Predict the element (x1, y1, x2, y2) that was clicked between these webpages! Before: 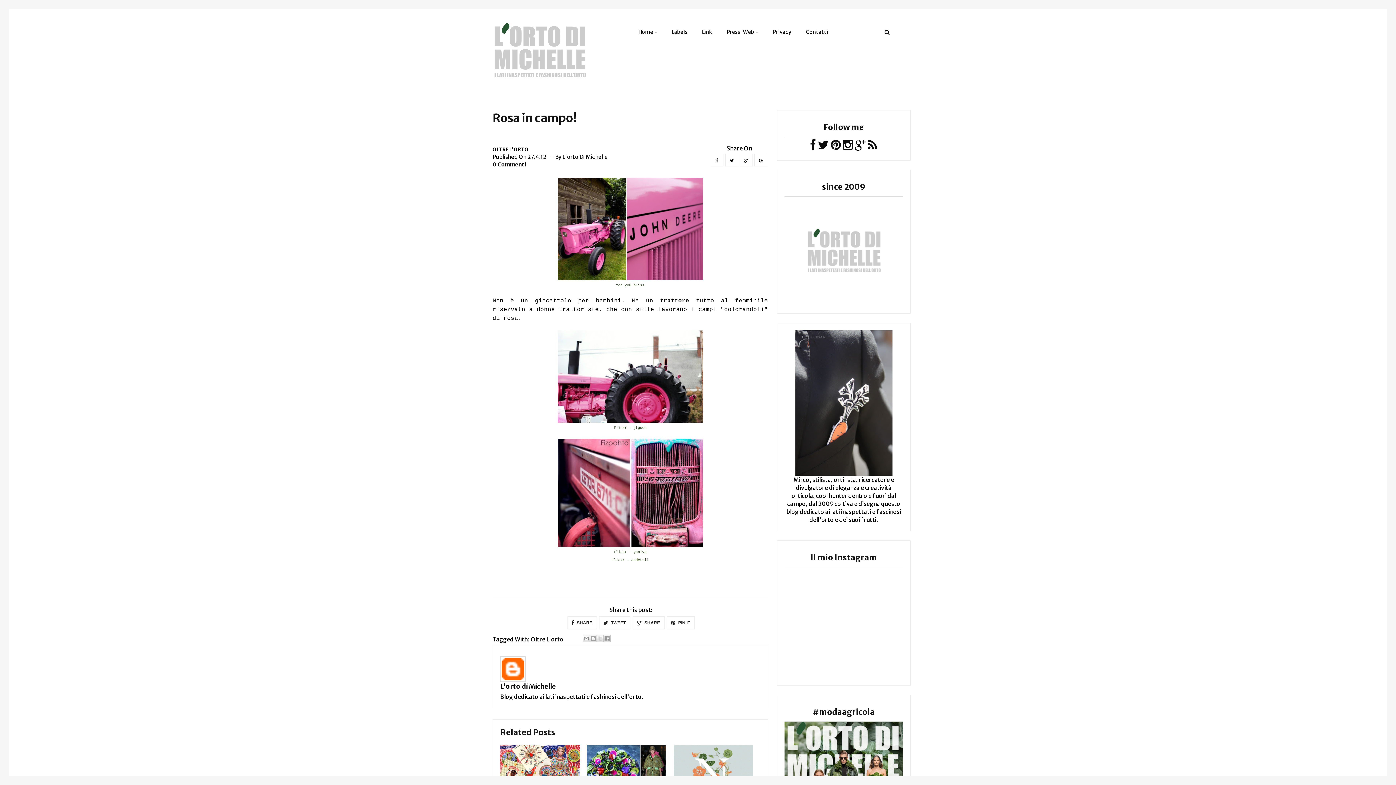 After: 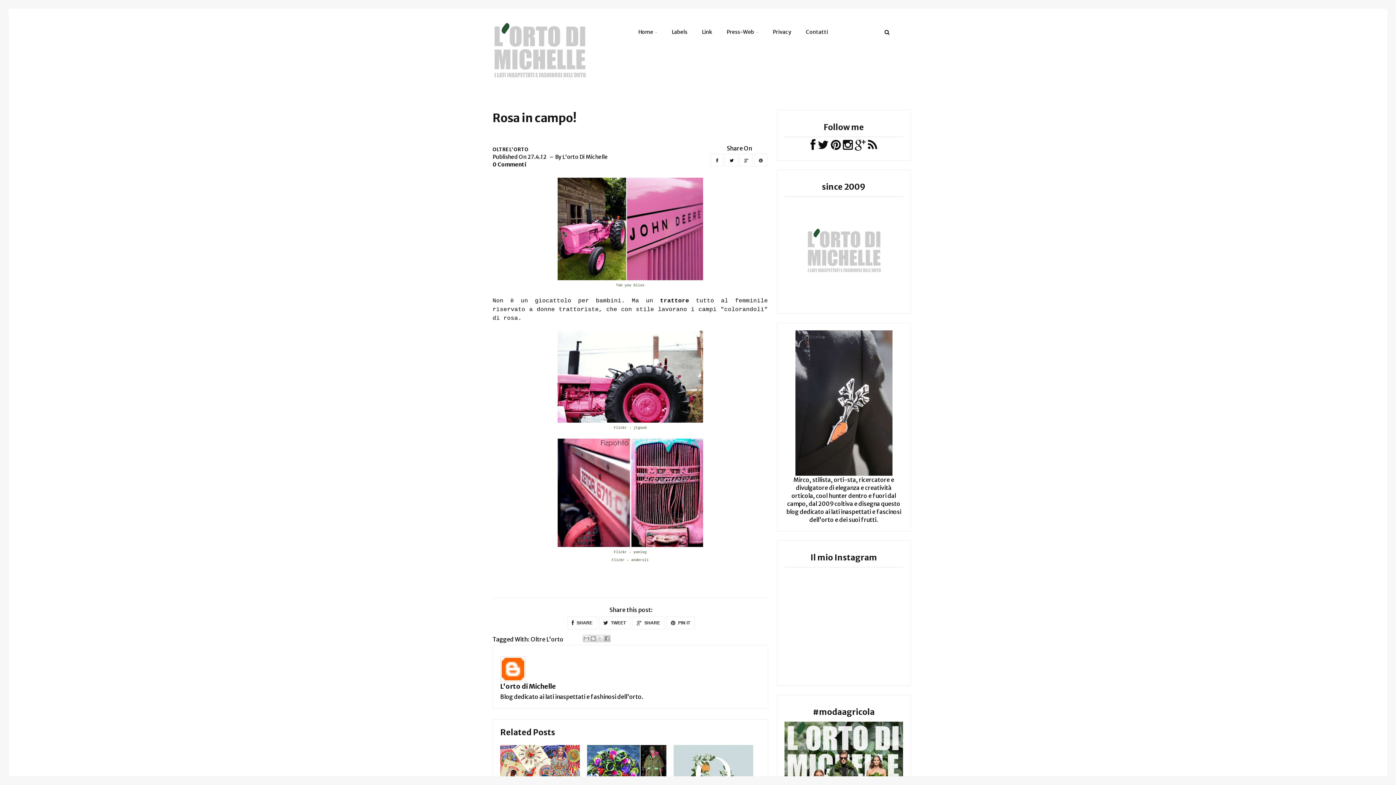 Action: bbox: (740, 153, 752, 166)